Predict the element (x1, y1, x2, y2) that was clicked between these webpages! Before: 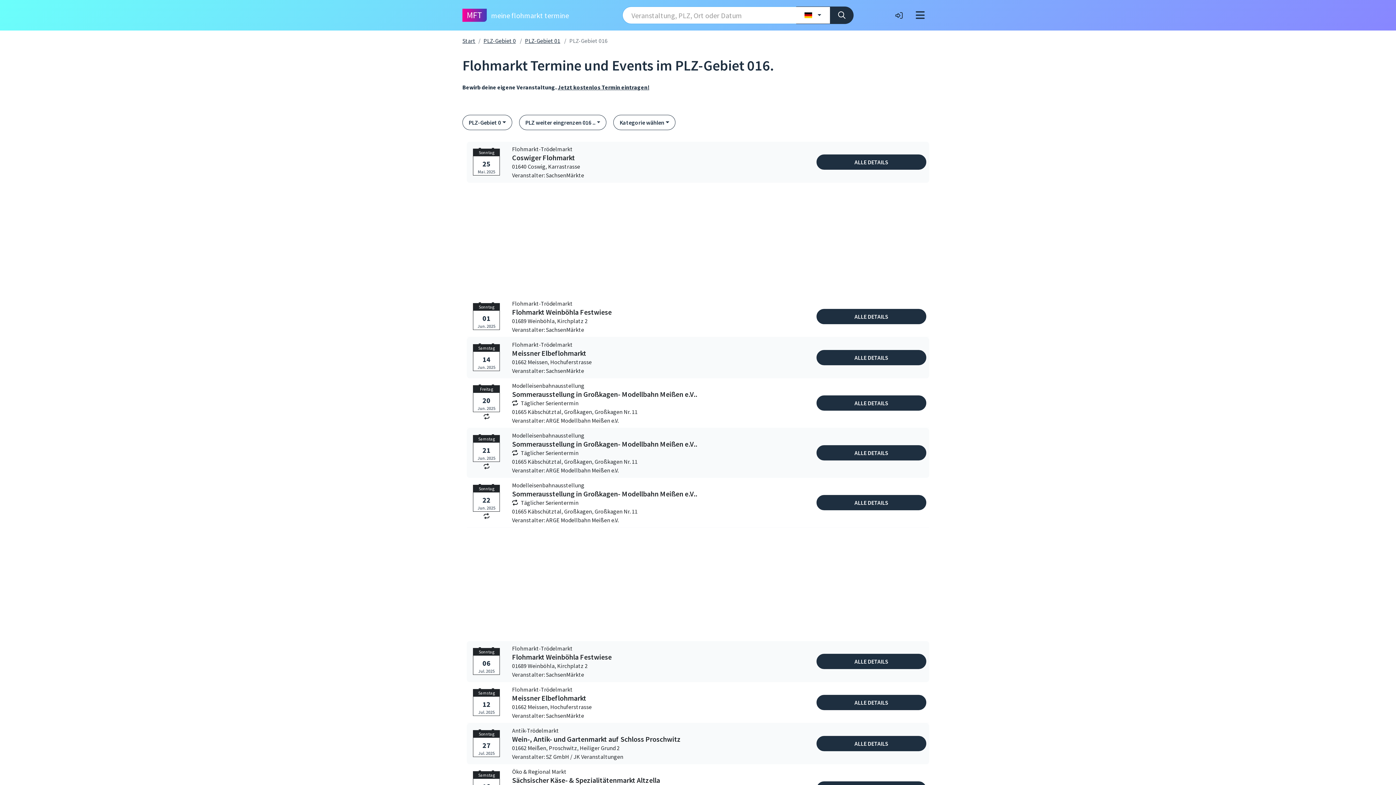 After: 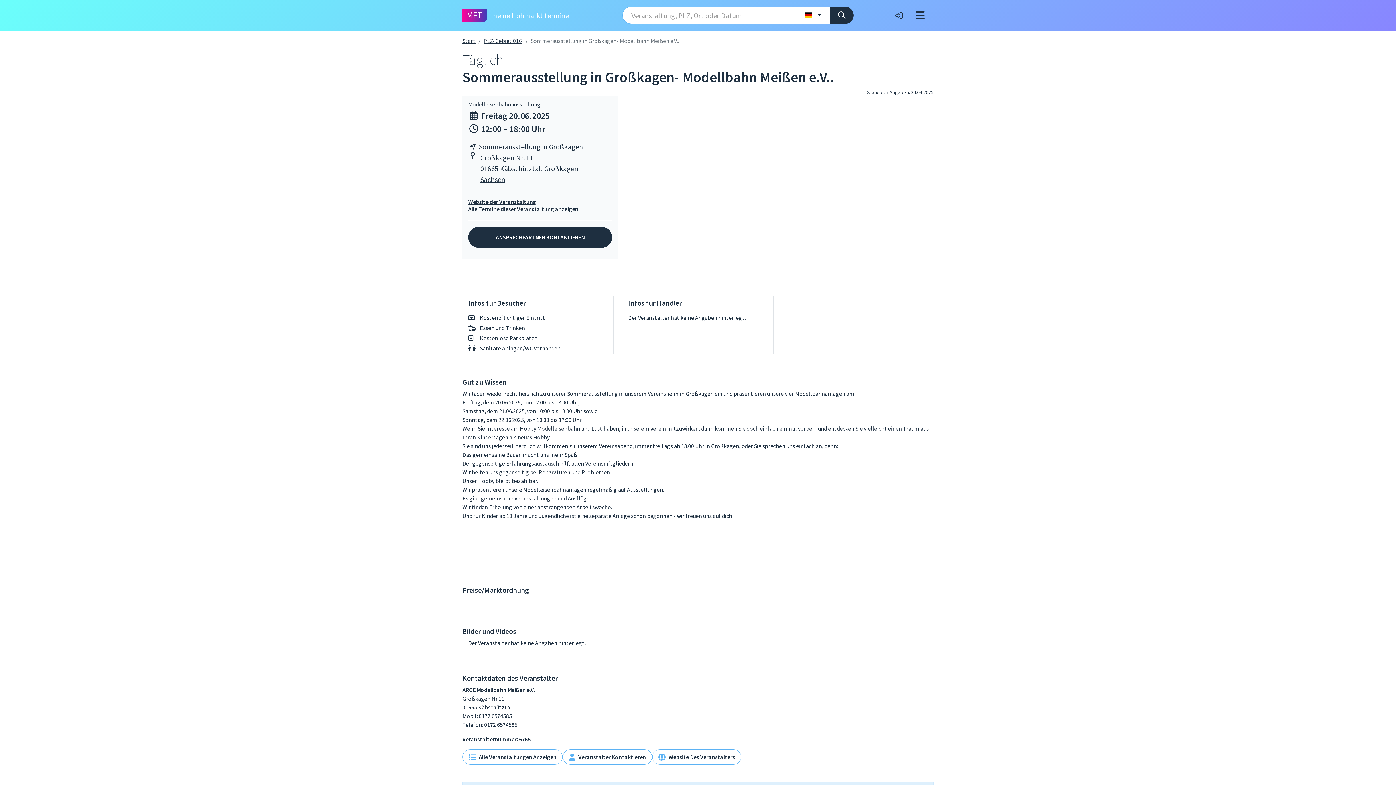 Action: label: Sommerausstellung in Großkagen- Modellbahn Meißen e.V.. bbox: (512, 390, 807, 398)